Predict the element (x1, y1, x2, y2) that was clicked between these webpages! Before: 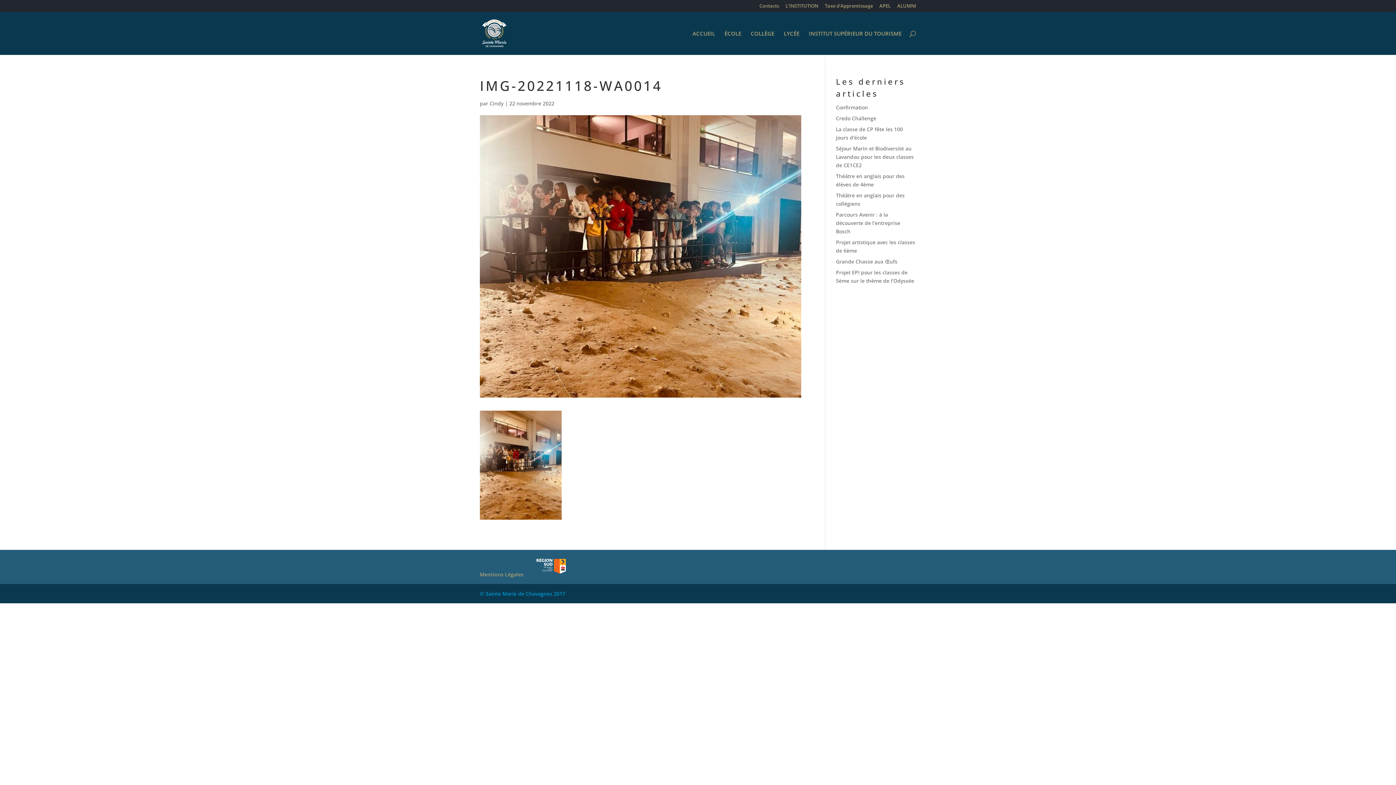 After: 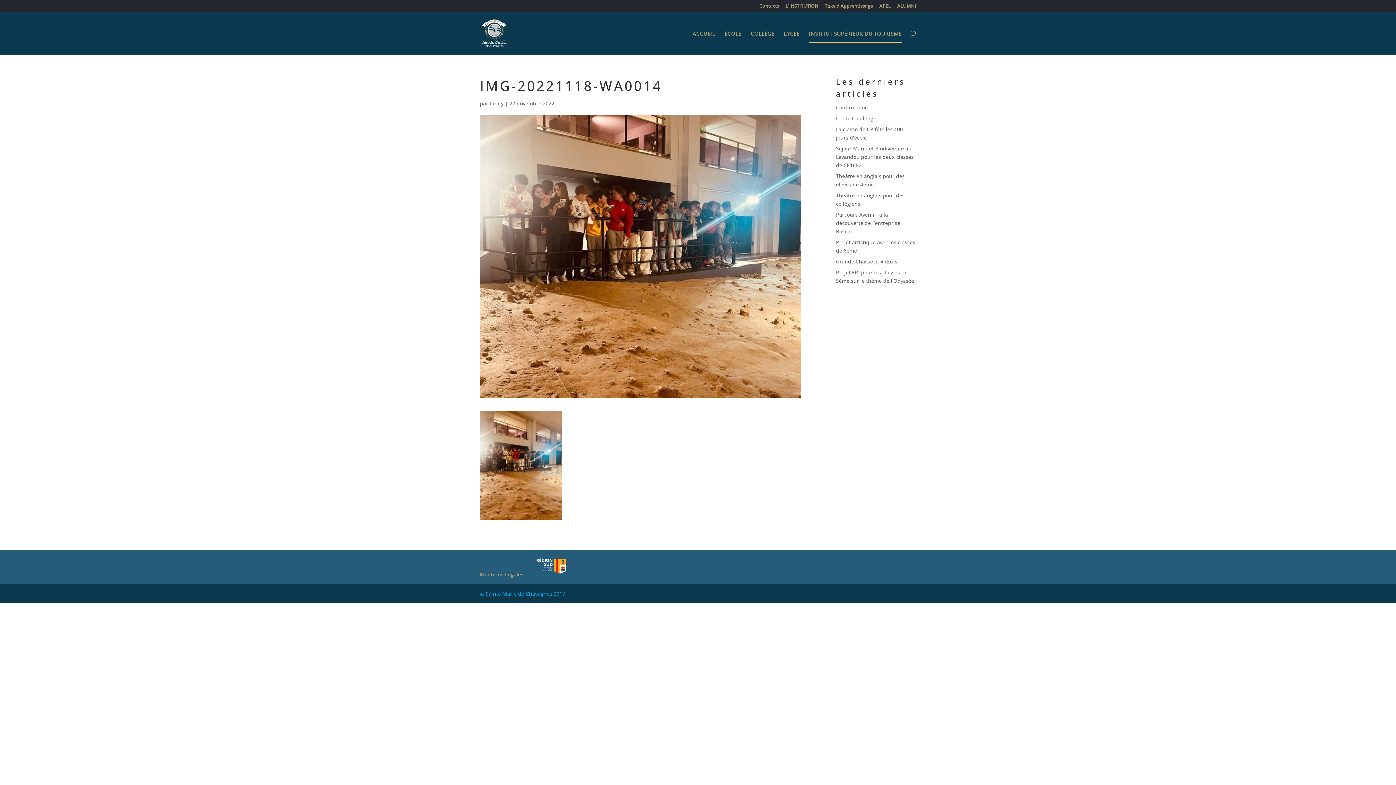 Action: bbox: (809, 30, 901, 54) label: INSTITUT SUPÉRIEUR DU TOURISME